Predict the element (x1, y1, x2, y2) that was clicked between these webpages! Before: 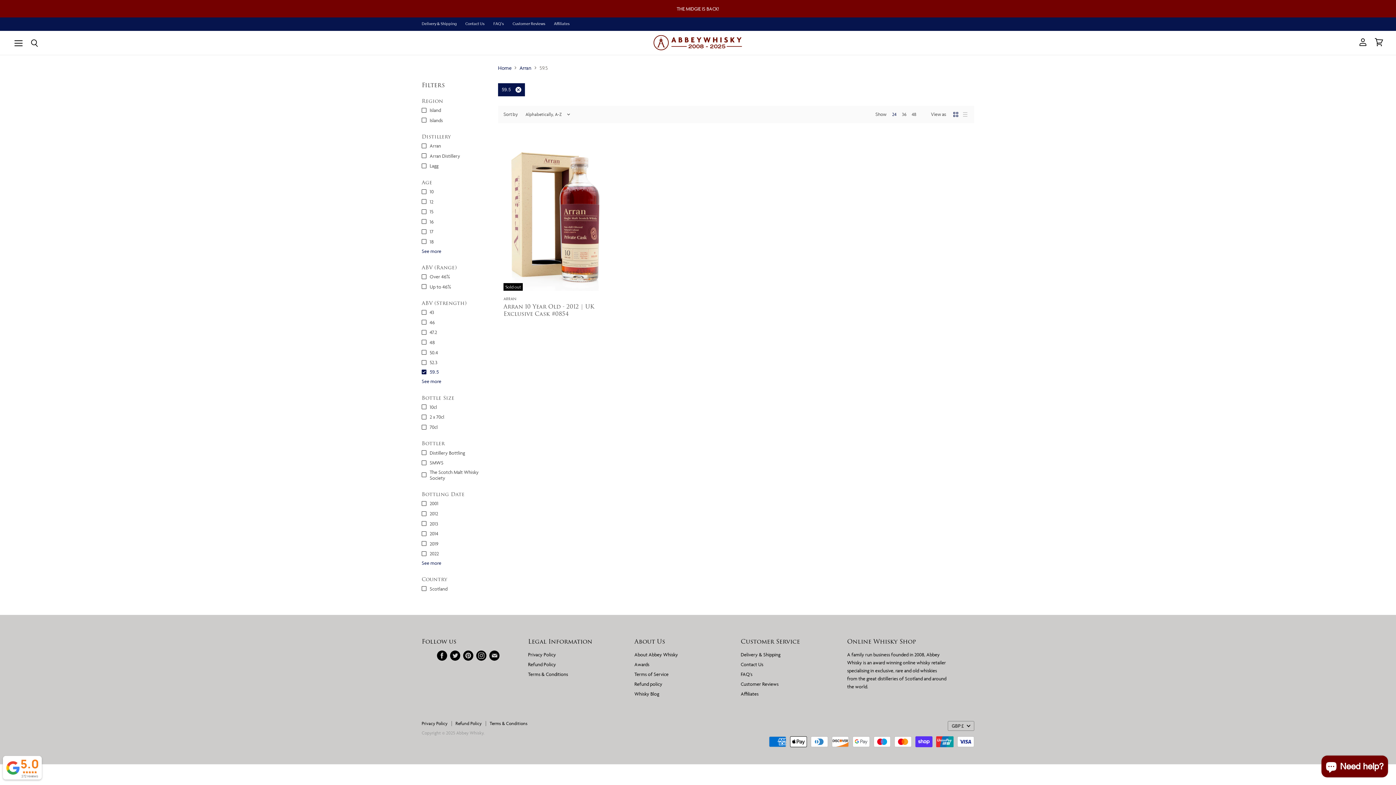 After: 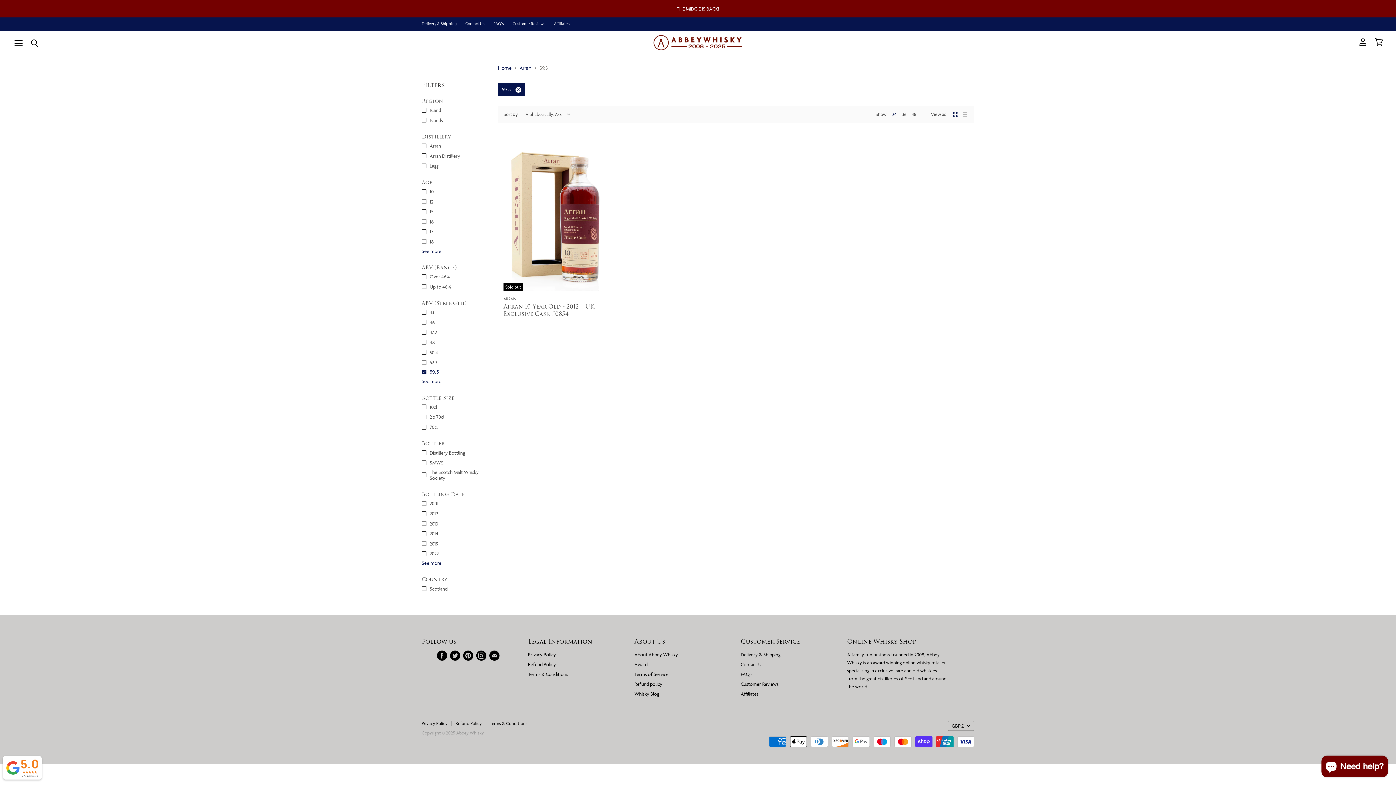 Action: label: Find us on Instagram bbox: (474, 649, 487, 662)